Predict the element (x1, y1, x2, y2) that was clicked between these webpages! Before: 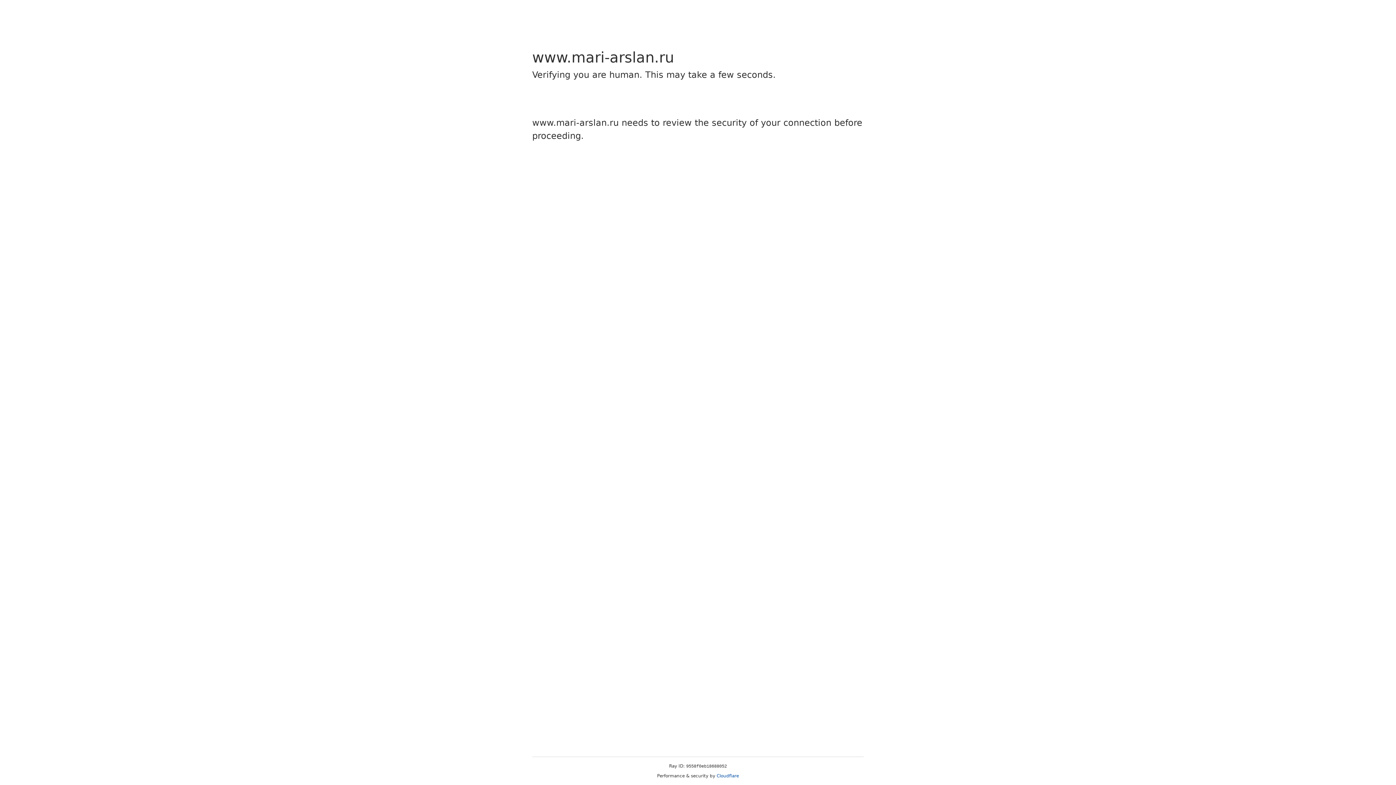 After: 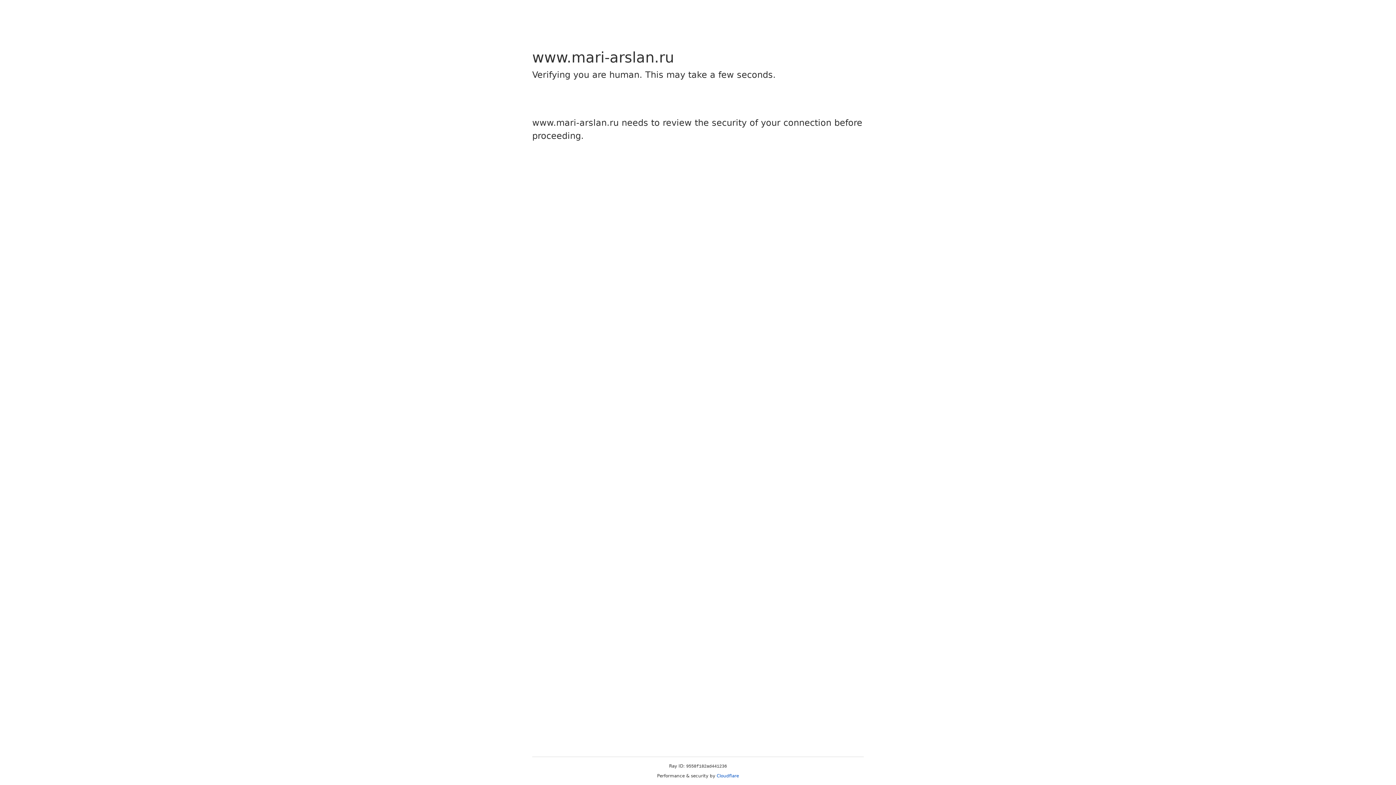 Action: label: Cloudflare bbox: (716, 773, 739, 778)